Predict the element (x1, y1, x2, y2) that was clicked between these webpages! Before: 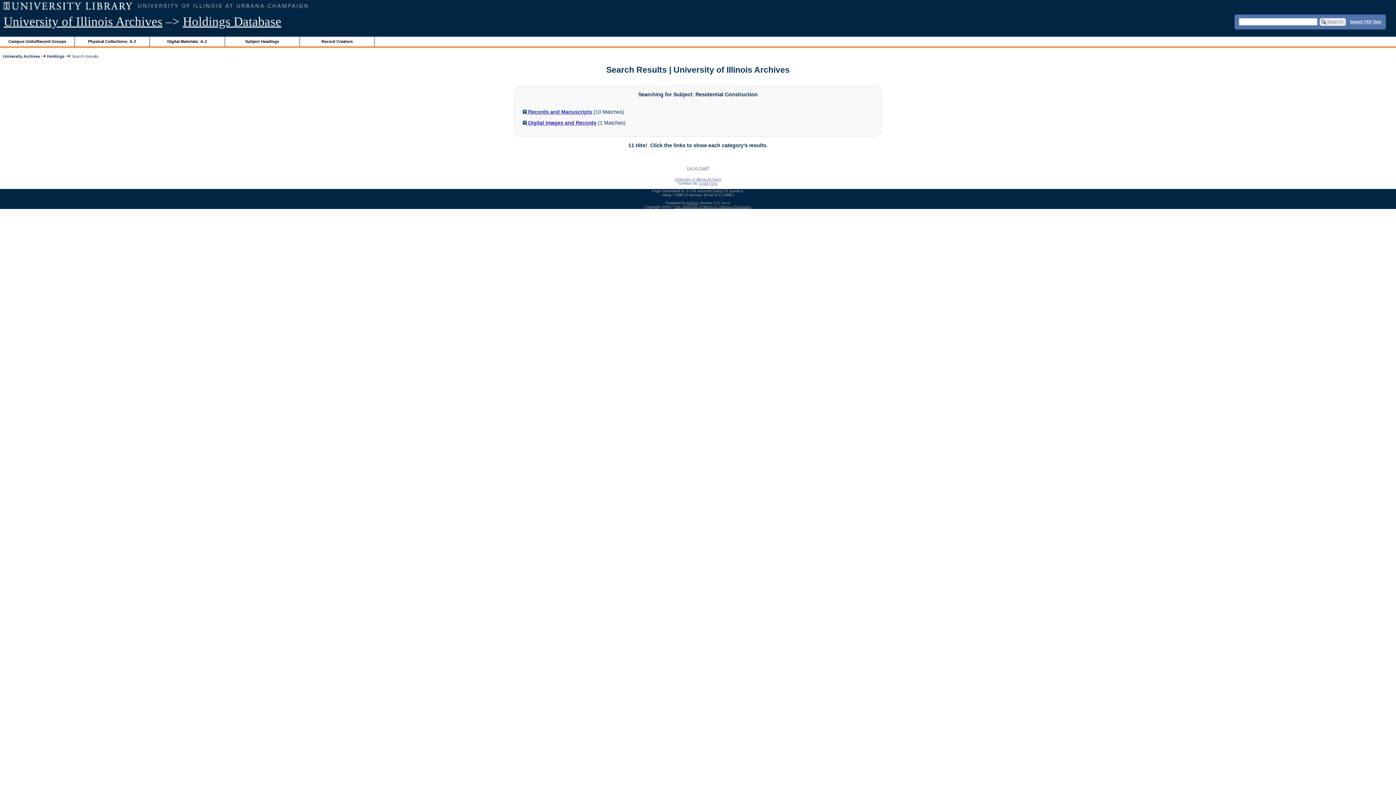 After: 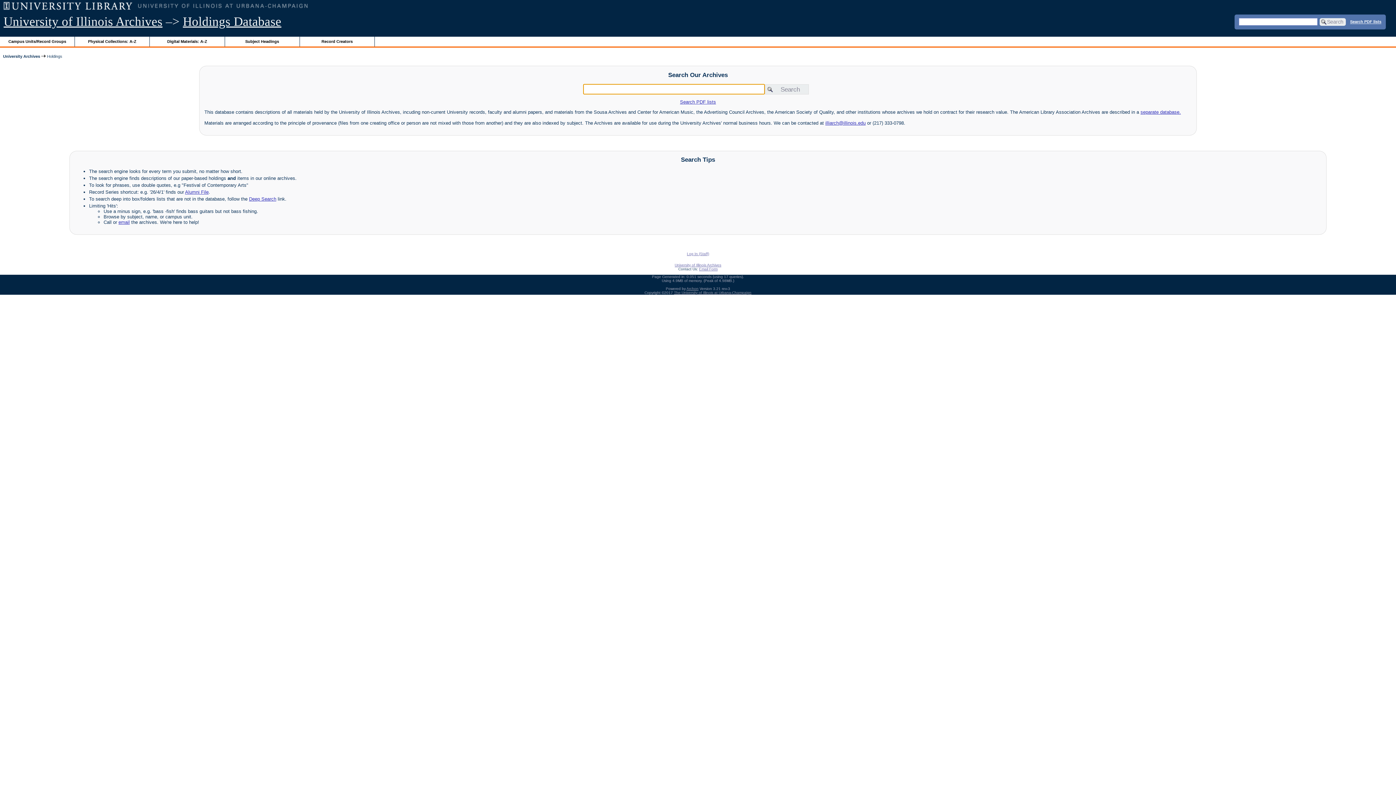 Action: bbox: (47, 54, 64, 58) label: Holdings